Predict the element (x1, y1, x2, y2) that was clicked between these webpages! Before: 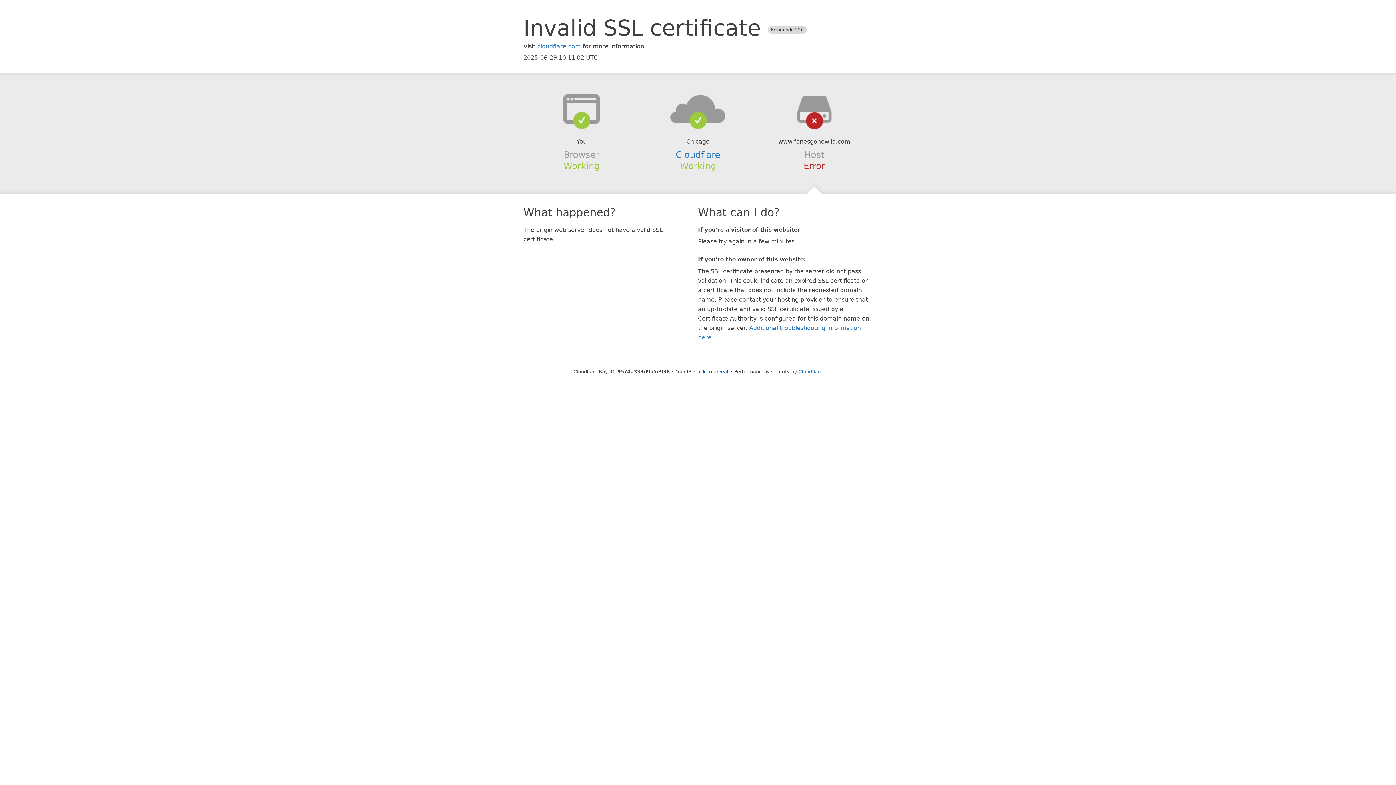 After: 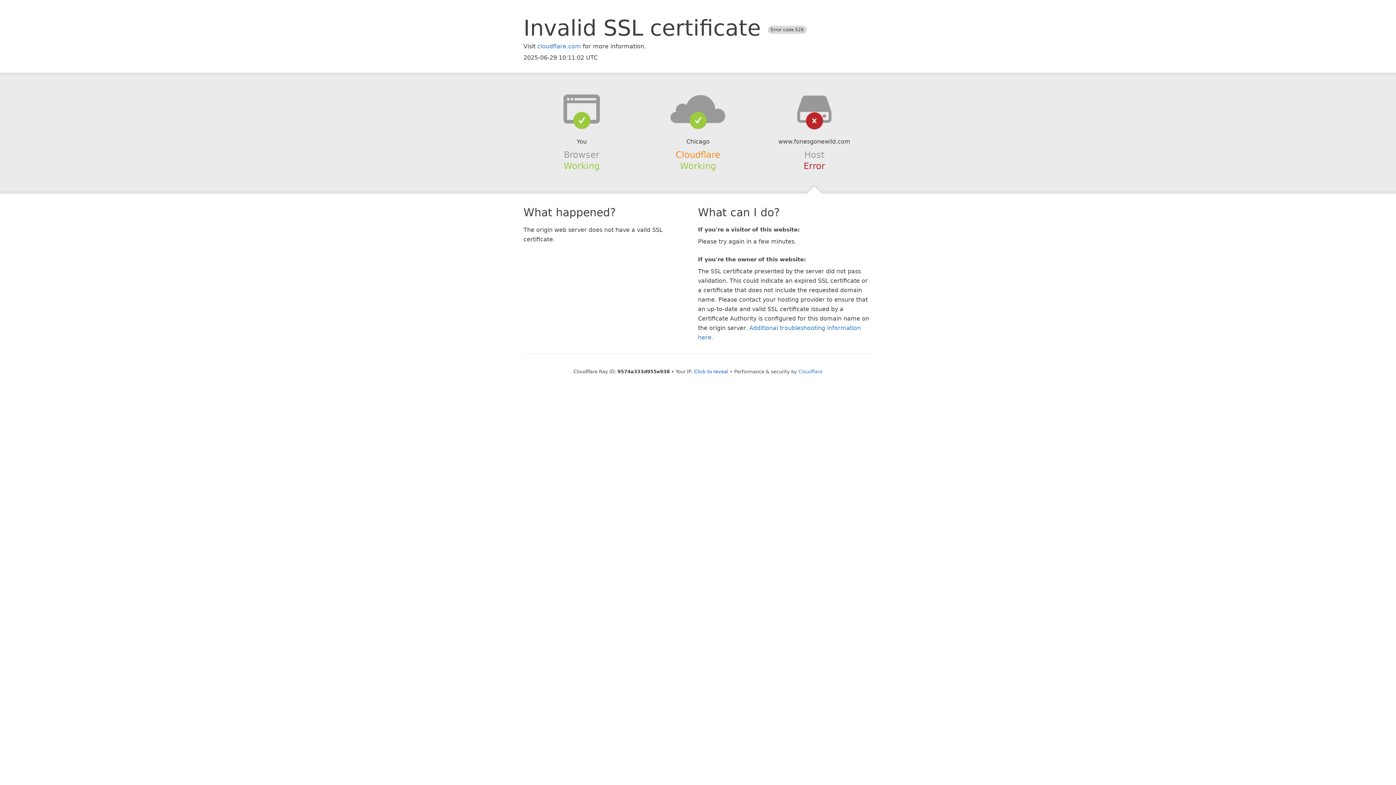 Action: bbox: (675, 149, 720, 159) label: Cloudflare